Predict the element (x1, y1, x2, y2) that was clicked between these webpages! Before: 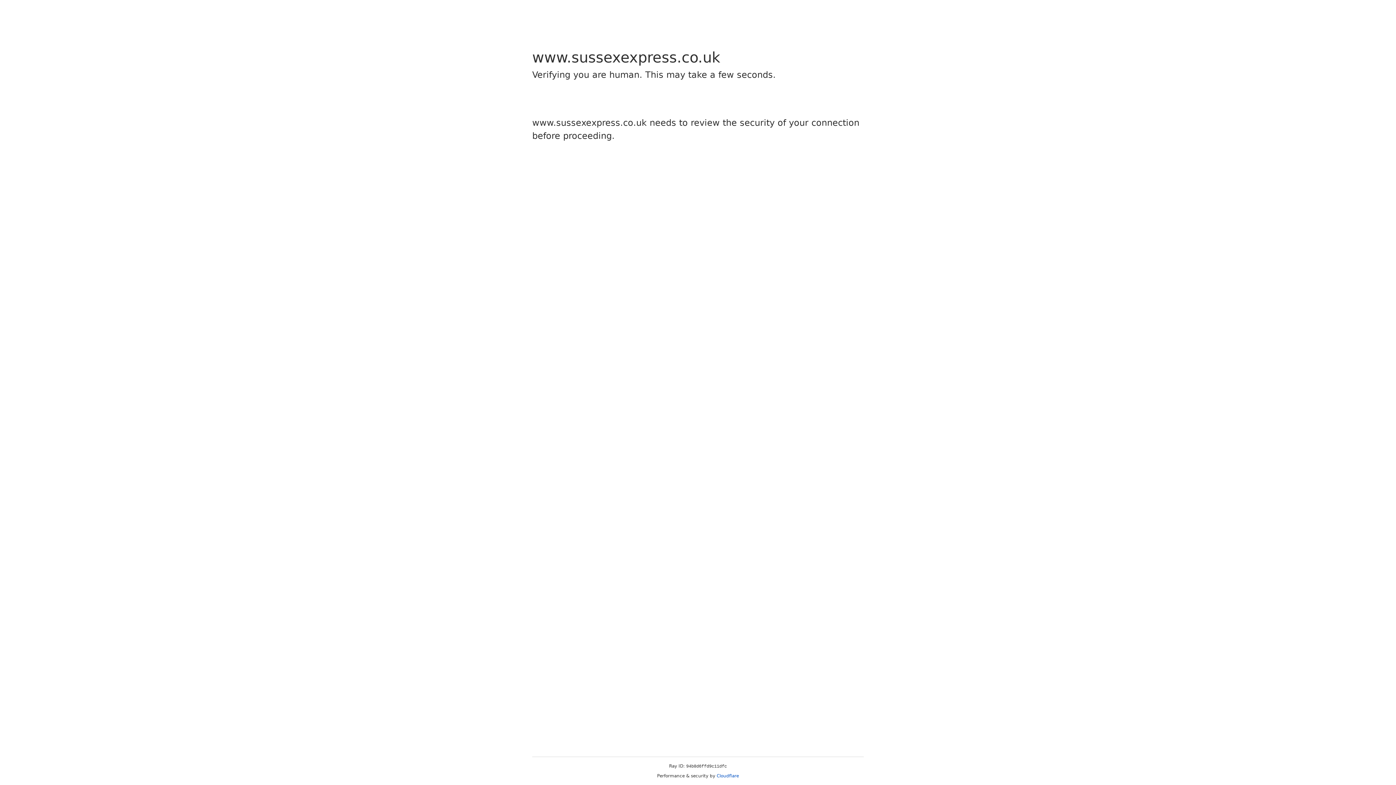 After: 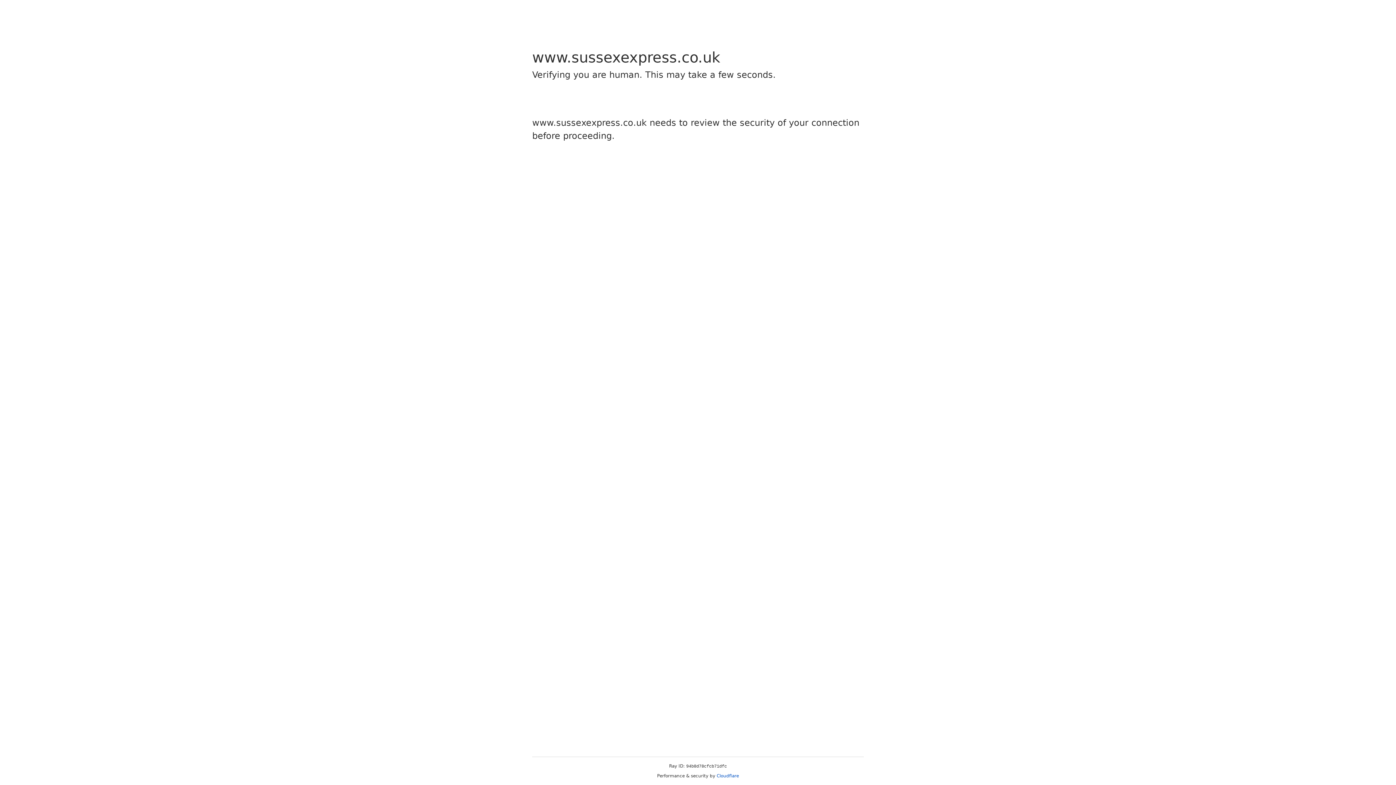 Action: bbox: (716, 773, 739, 778) label: Cloudflare